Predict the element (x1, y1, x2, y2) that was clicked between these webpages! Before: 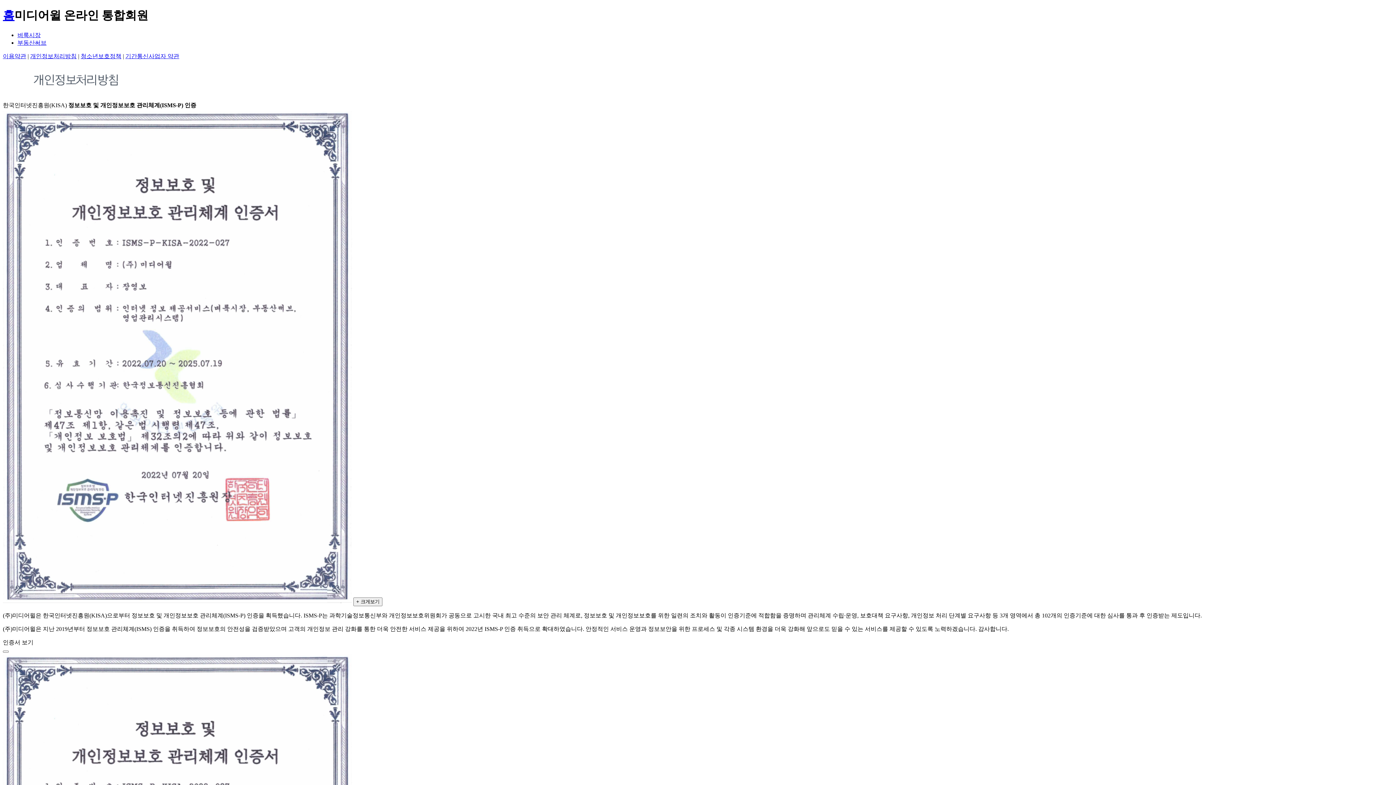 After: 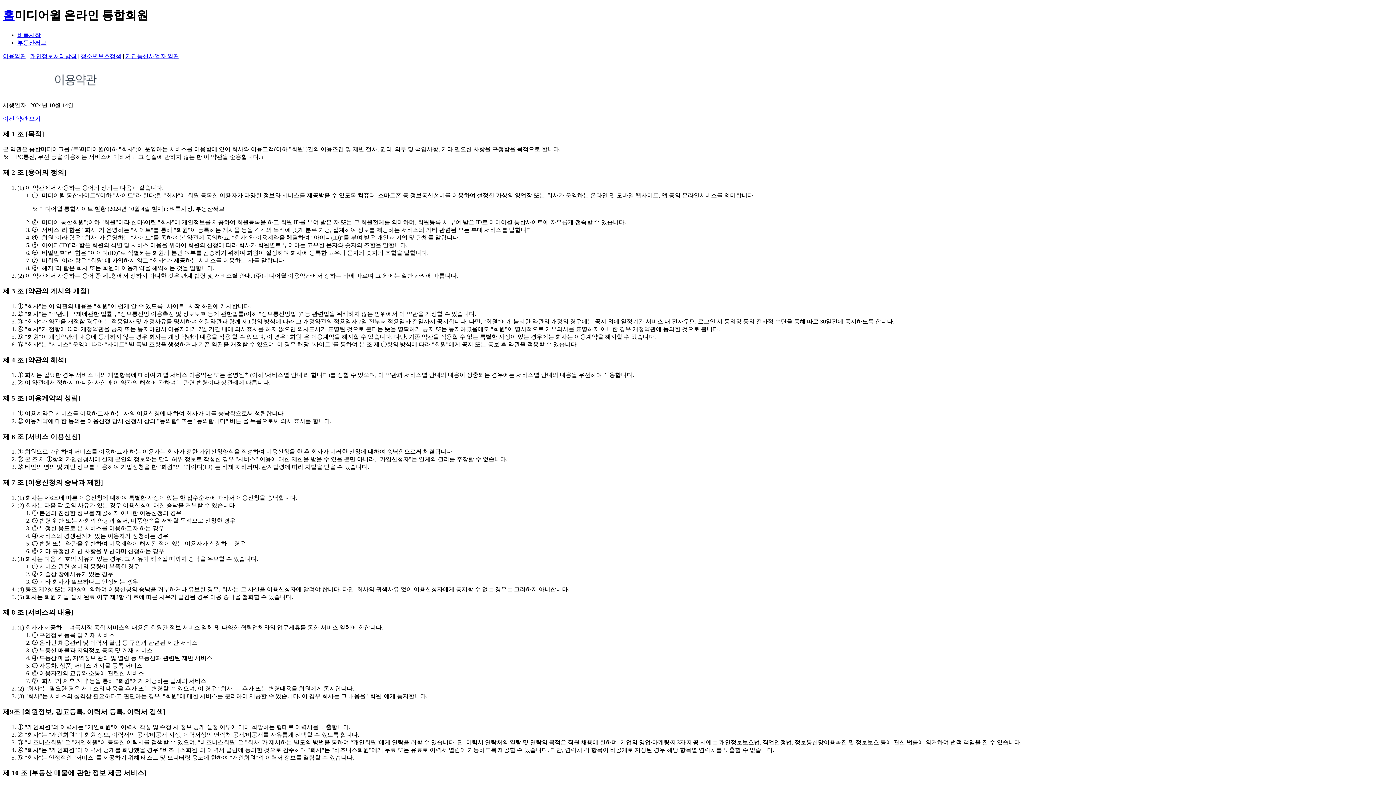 Action: bbox: (2, 53, 26, 59) label: 이용약관